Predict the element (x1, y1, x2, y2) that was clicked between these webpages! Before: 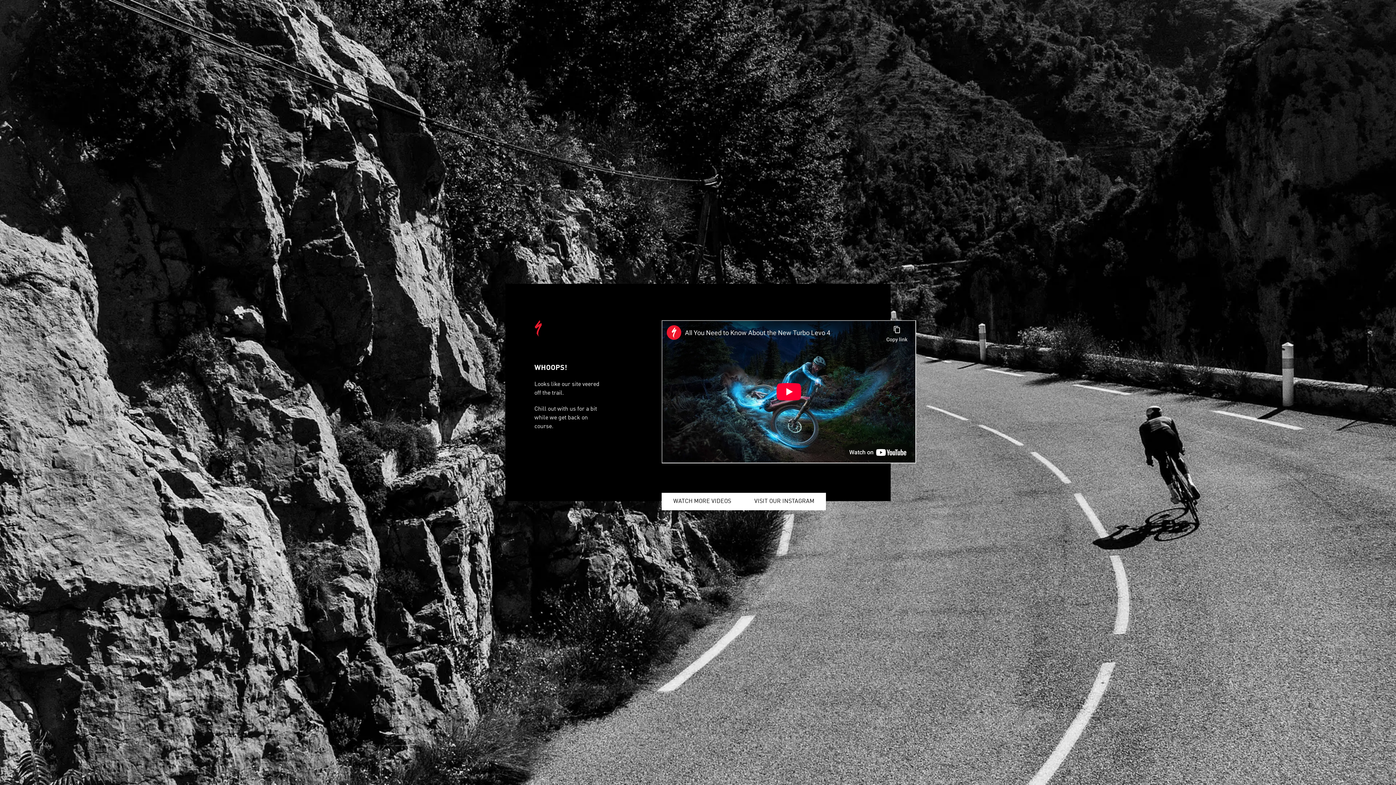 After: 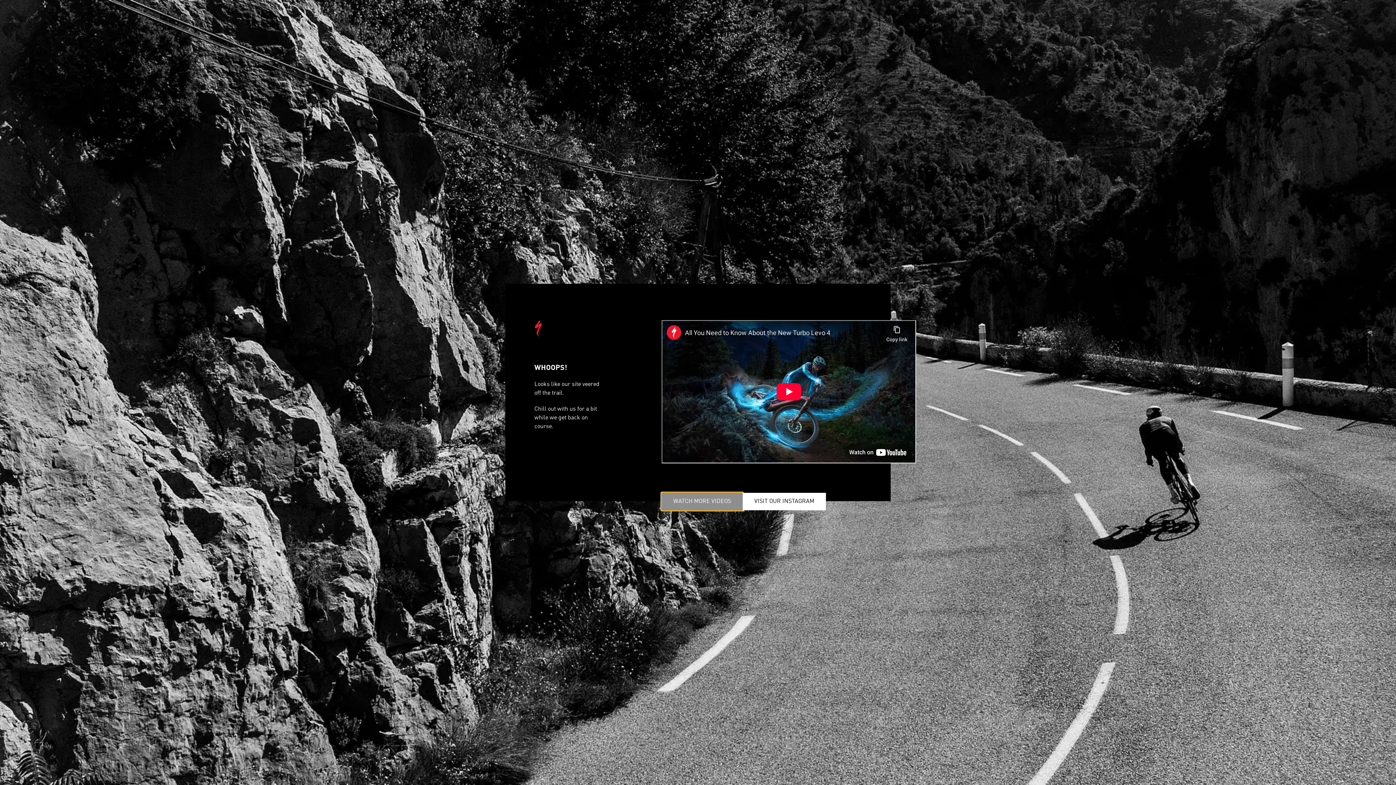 Action: bbox: (661, 493, 742, 510) label: WATCH MORE VIDEOS